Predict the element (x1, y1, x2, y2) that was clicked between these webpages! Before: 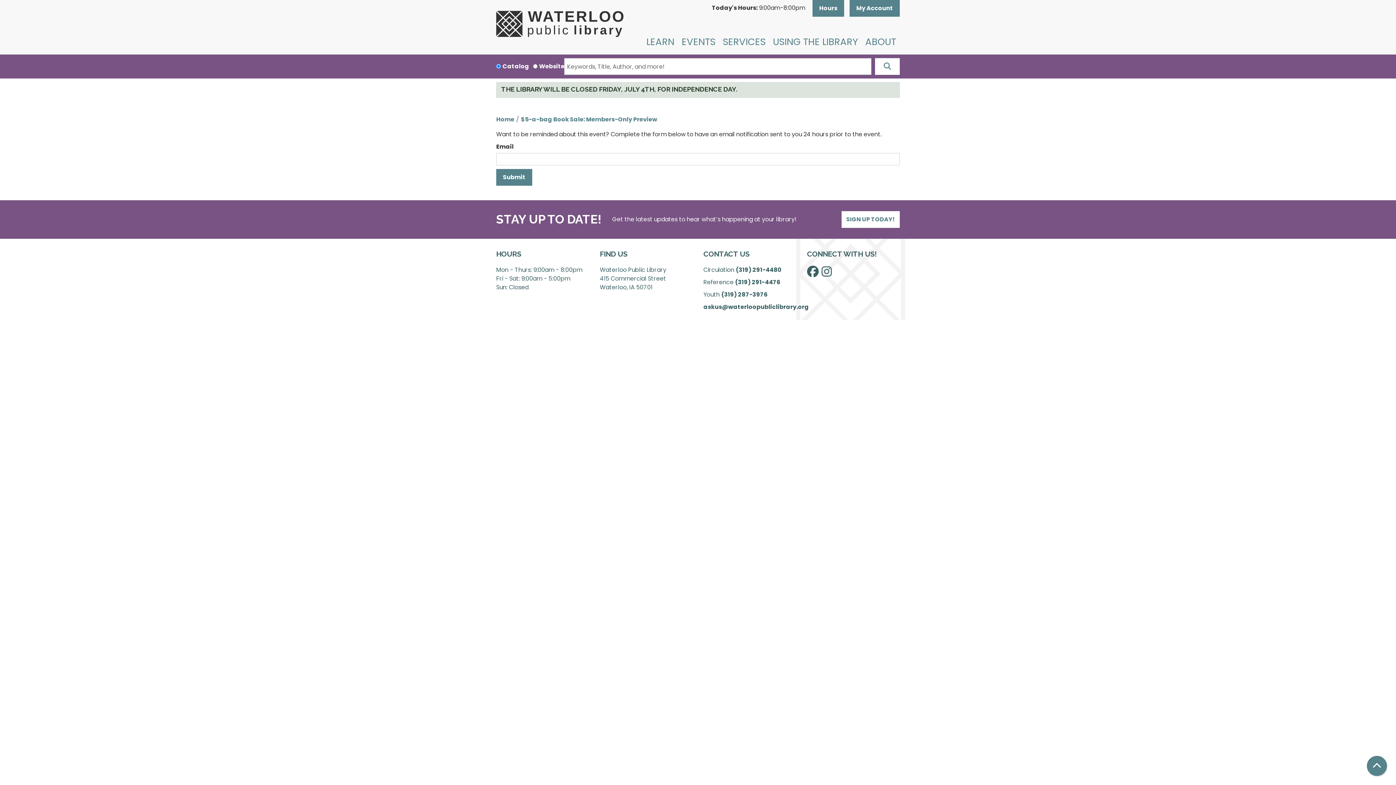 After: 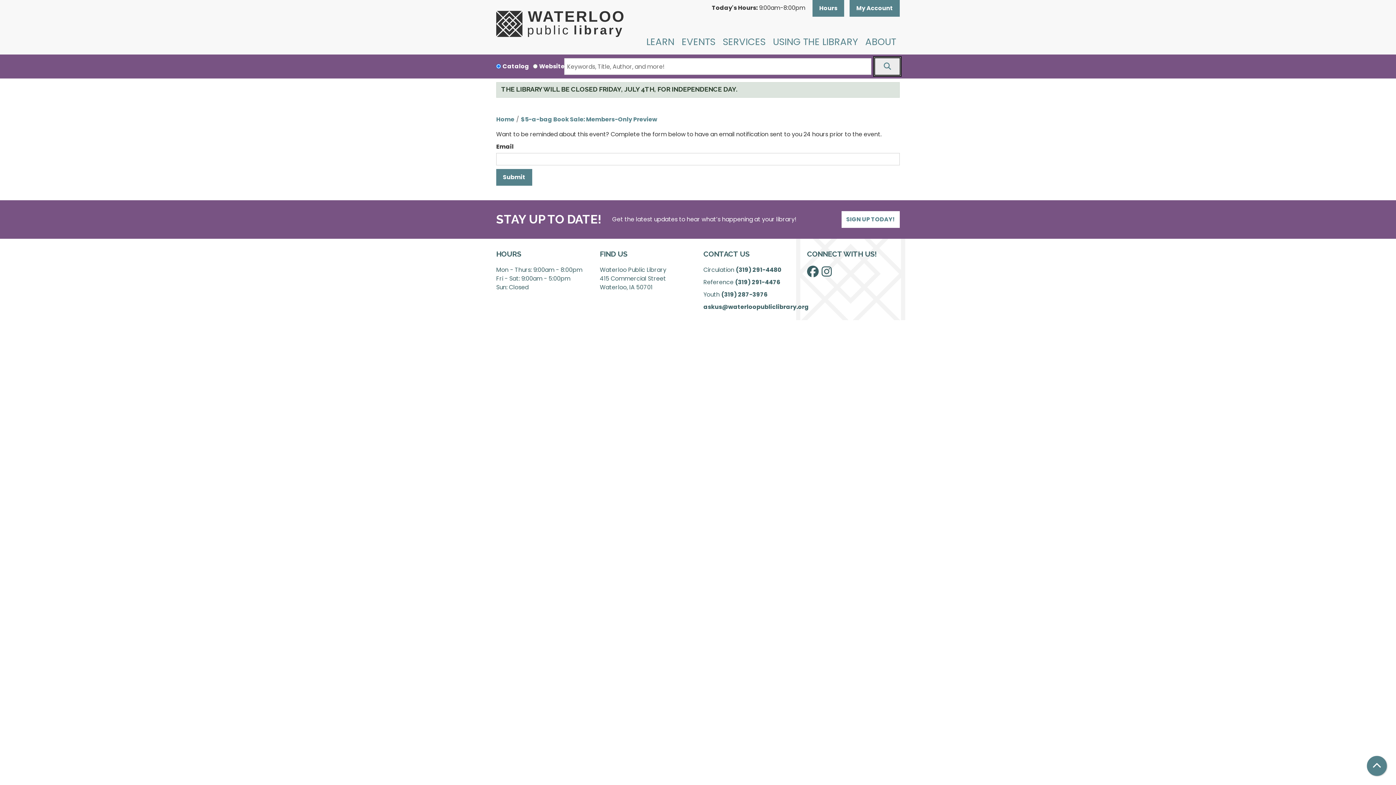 Action: bbox: (875, 58, 899, 74) label: Search